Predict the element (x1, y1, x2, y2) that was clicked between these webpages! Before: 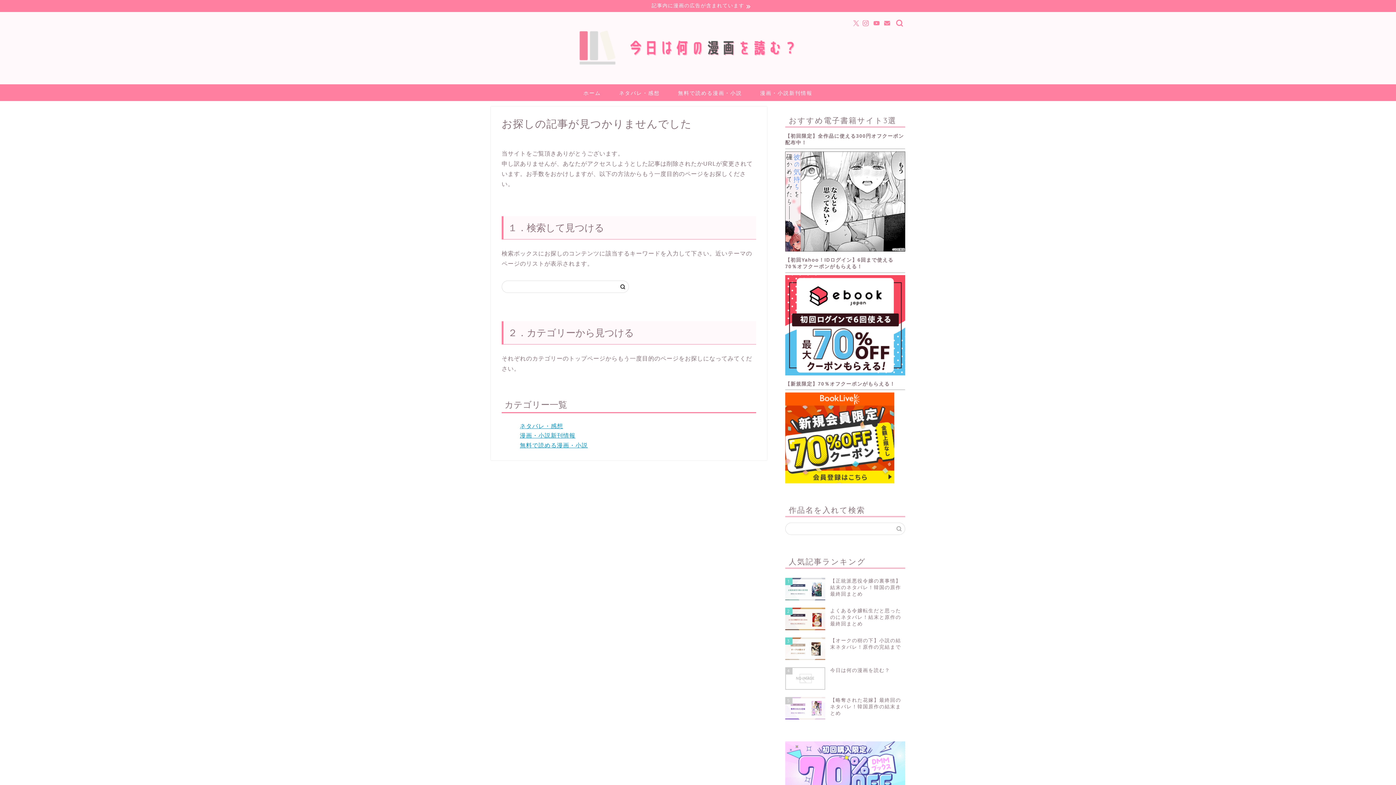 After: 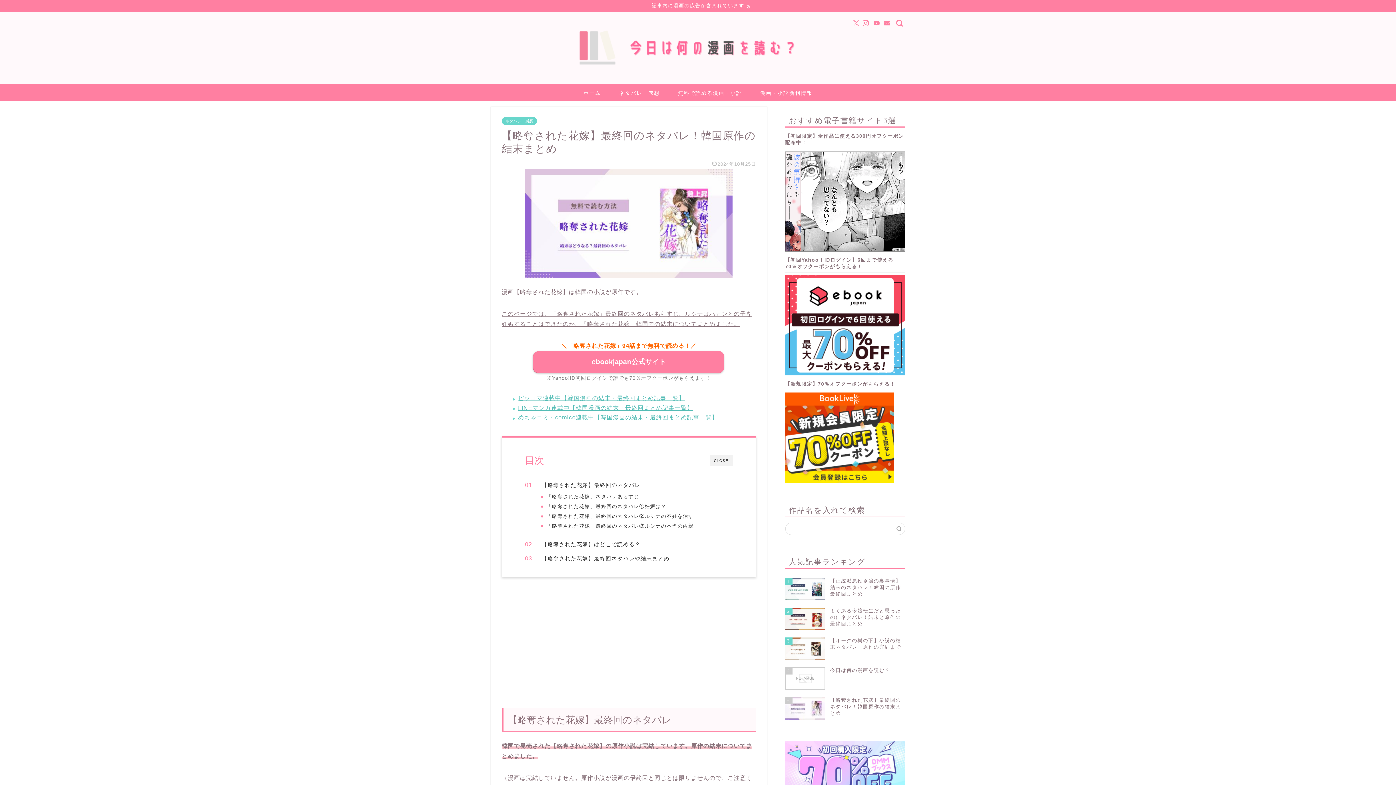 Action: label: 5
【略奪された花嫁】最終回のネタバレ！韓国原作の結末まとめ bbox: (785, 693, 905, 723)